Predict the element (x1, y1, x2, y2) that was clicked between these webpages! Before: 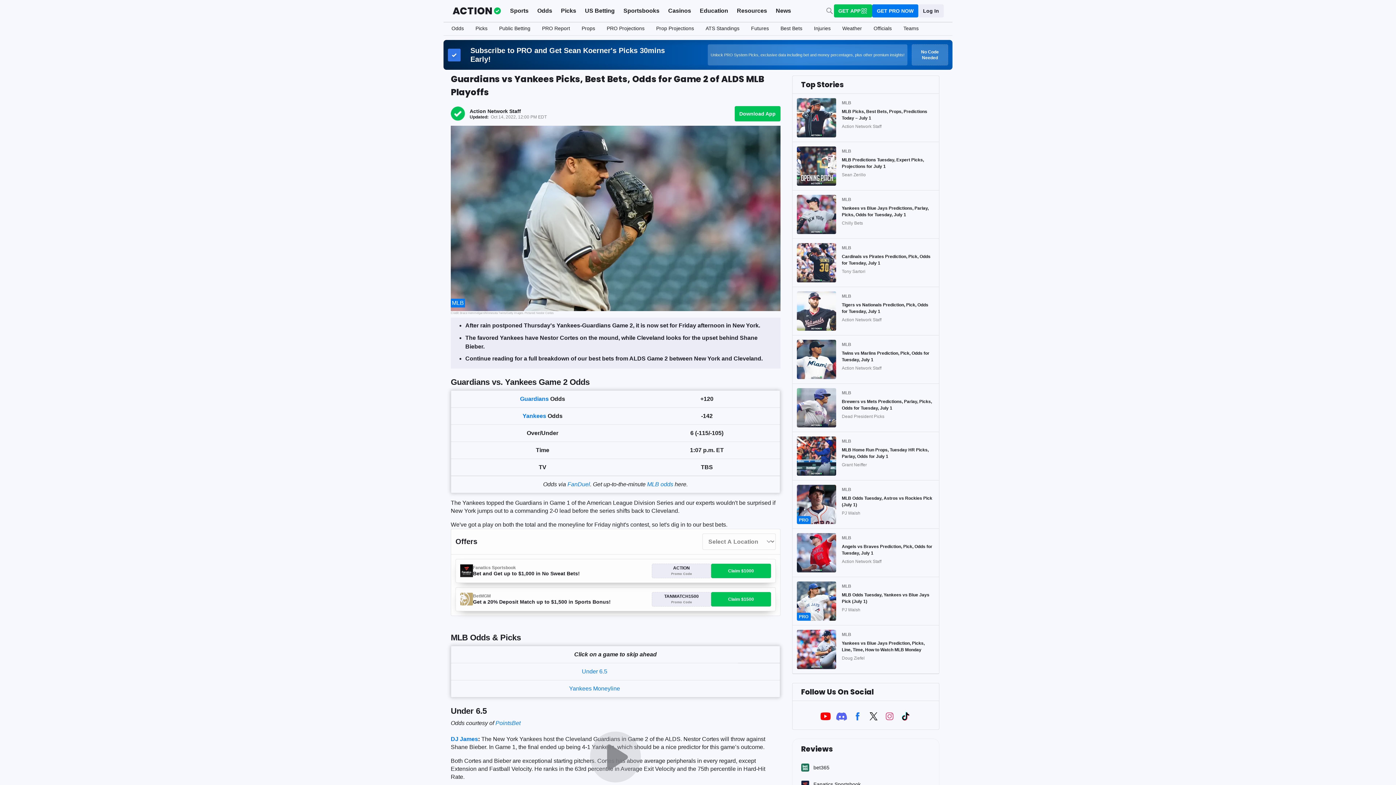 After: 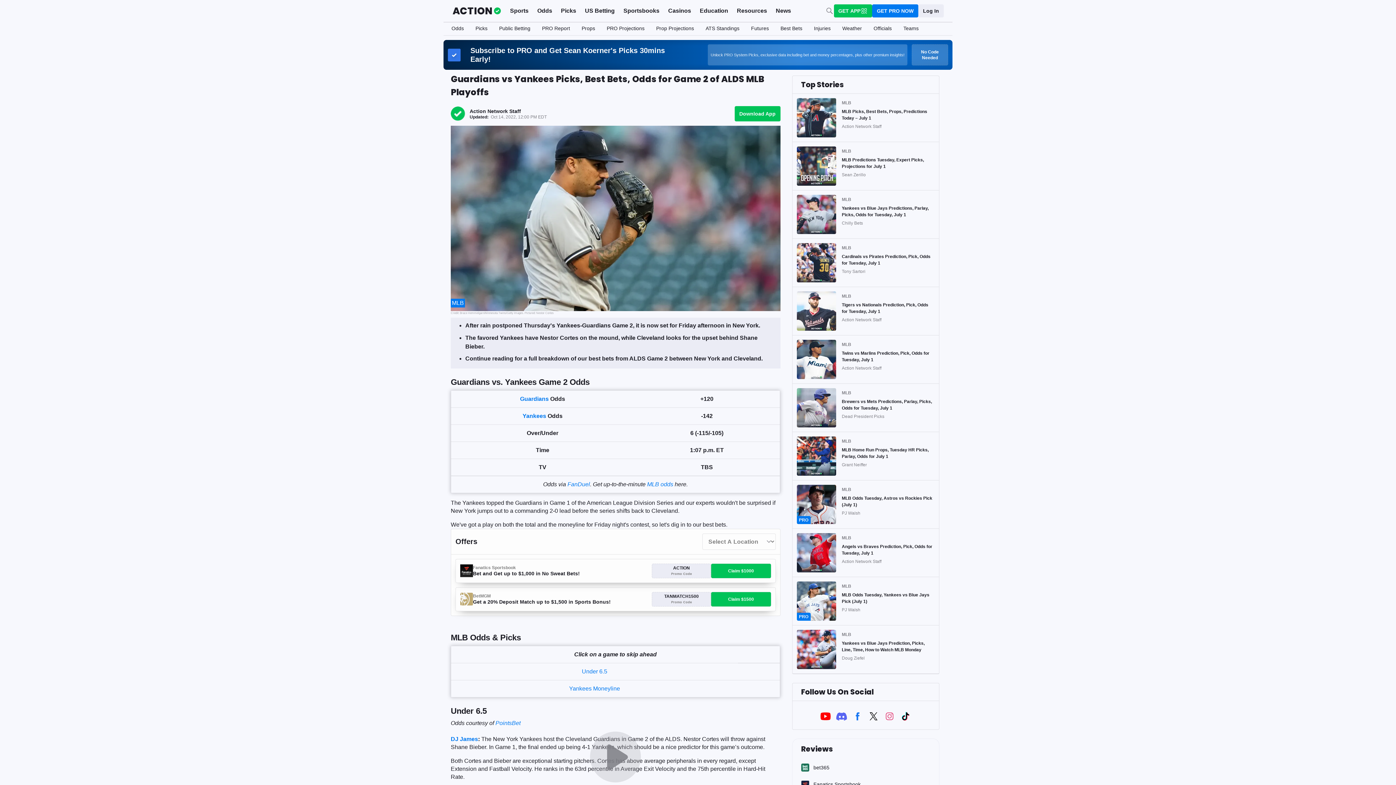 Action: bbox: (817, 708, 833, 724)